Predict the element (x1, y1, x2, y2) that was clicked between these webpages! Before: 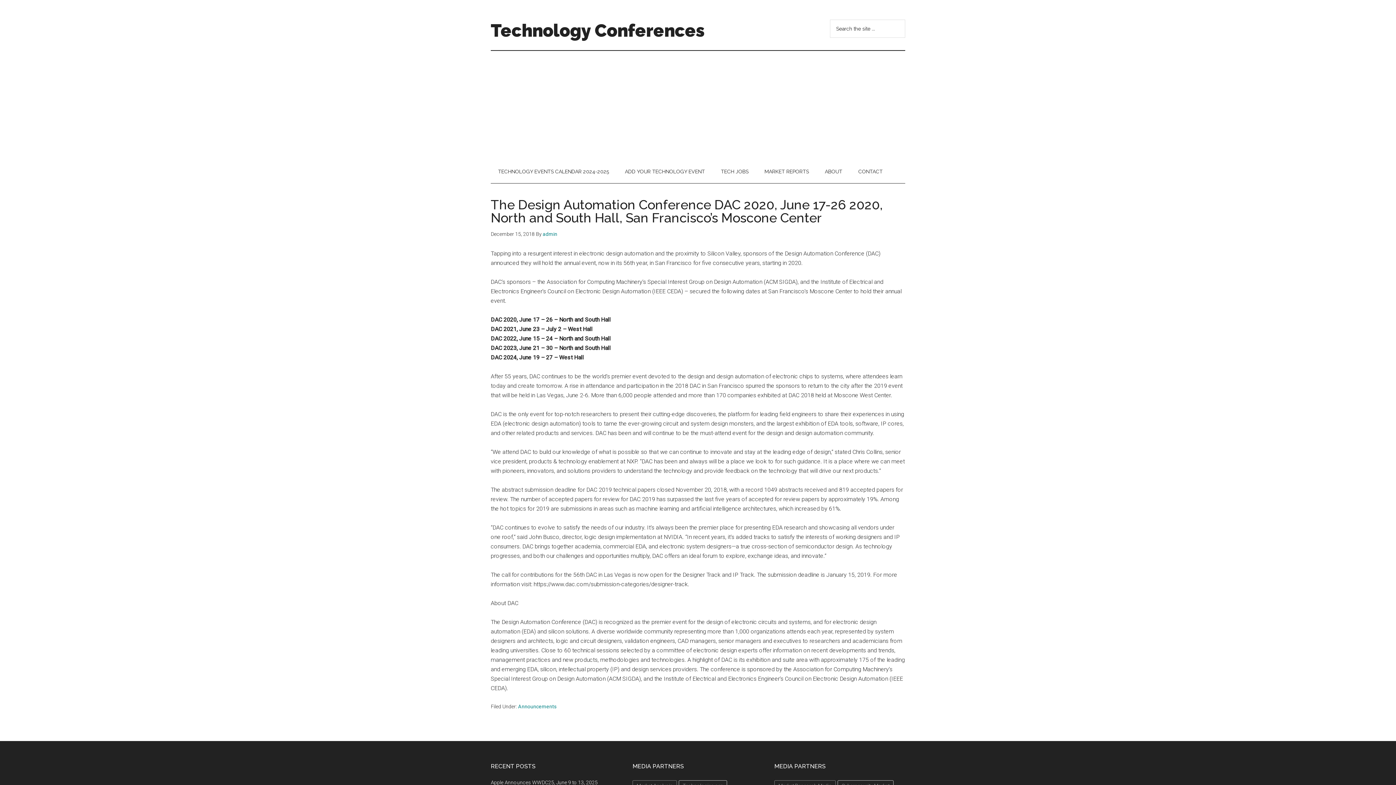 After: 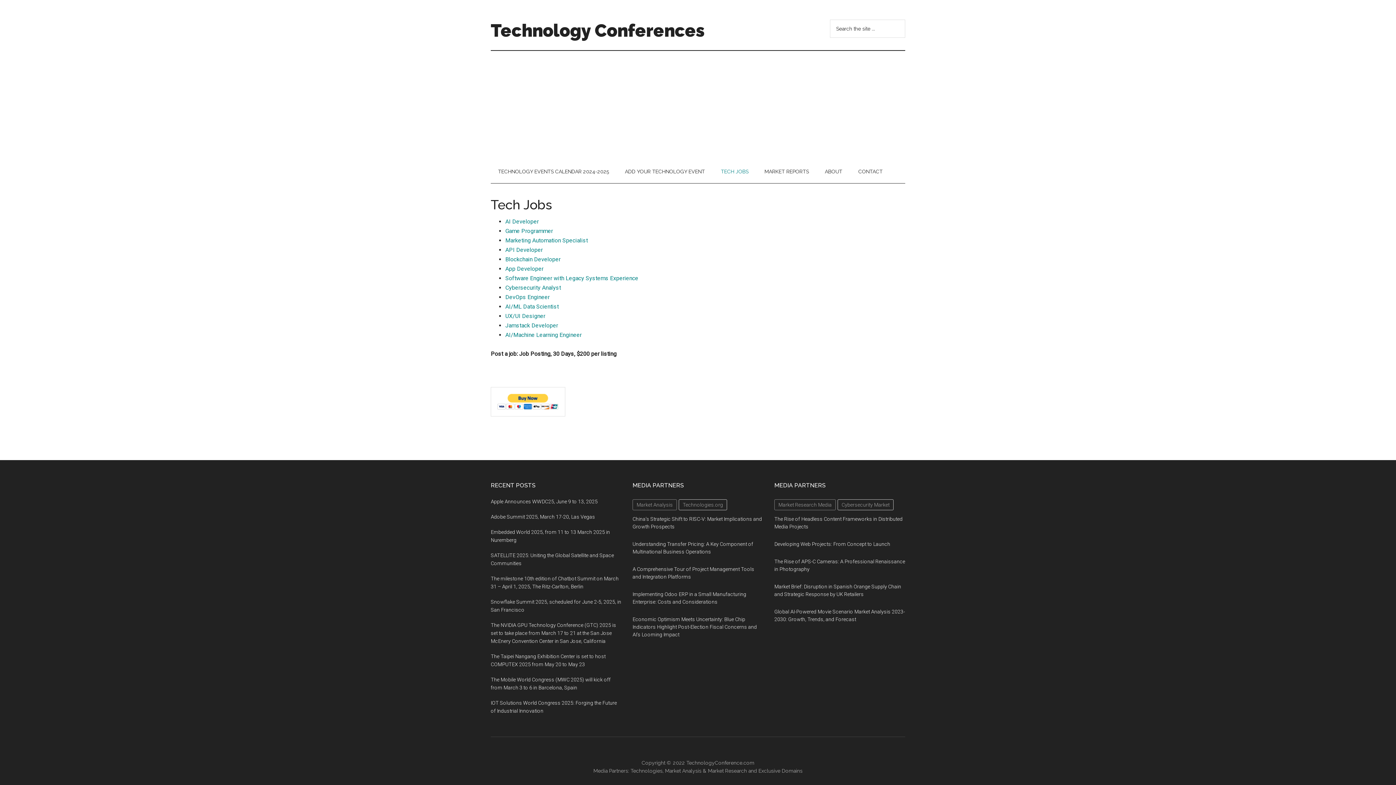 Action: label: TECH JOBS bbox: (713, 160, 756, 183)